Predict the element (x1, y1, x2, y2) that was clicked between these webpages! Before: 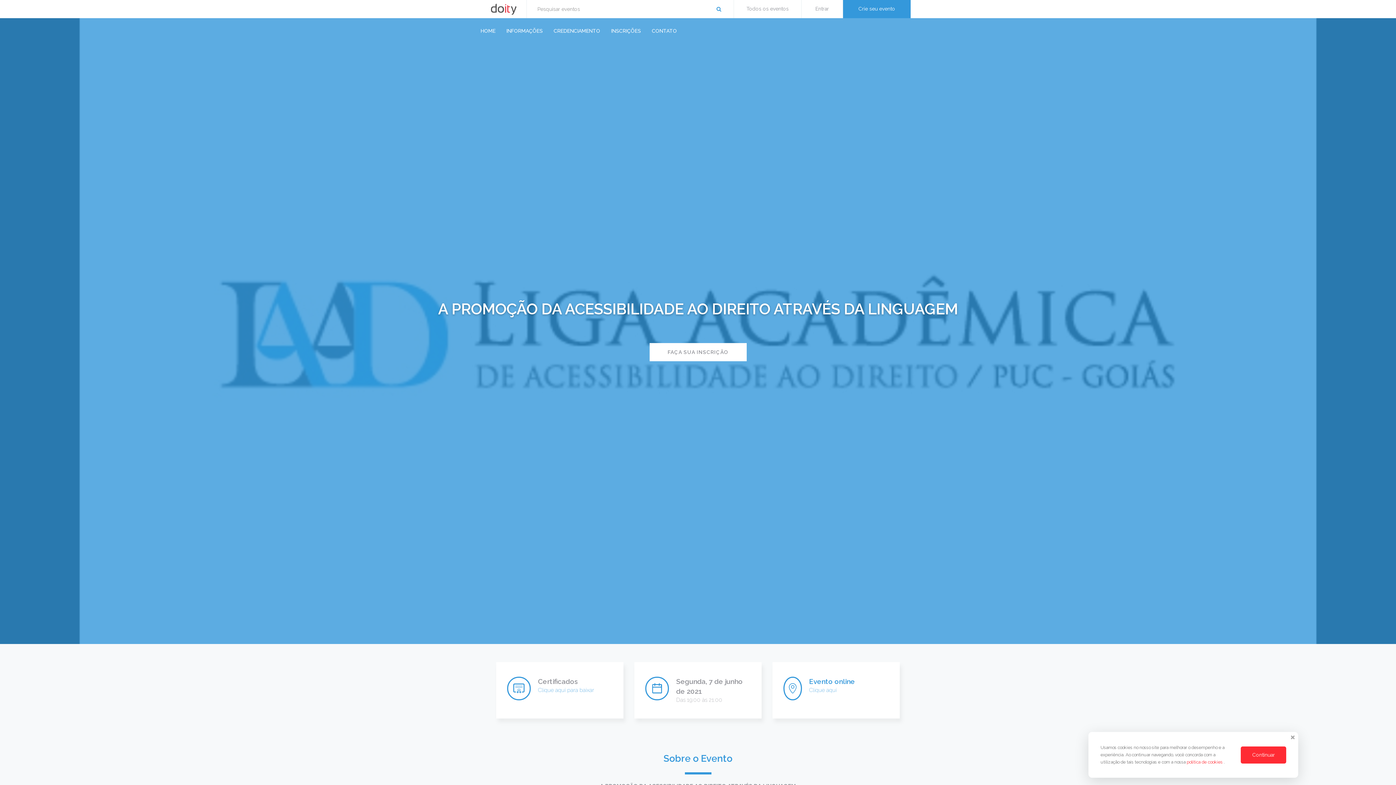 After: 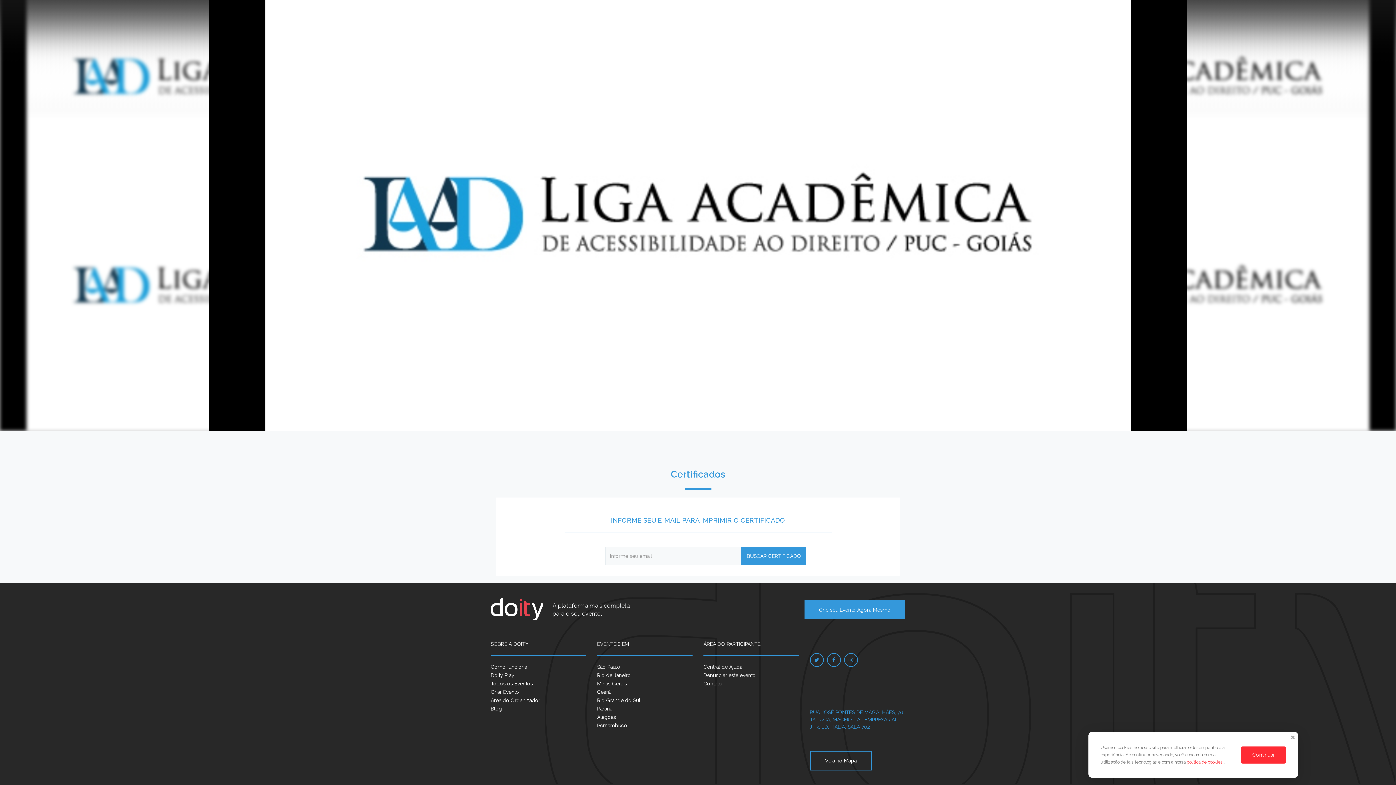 Action: label: Clique aqui para baixar bbox: (538, 687, 594, 693)